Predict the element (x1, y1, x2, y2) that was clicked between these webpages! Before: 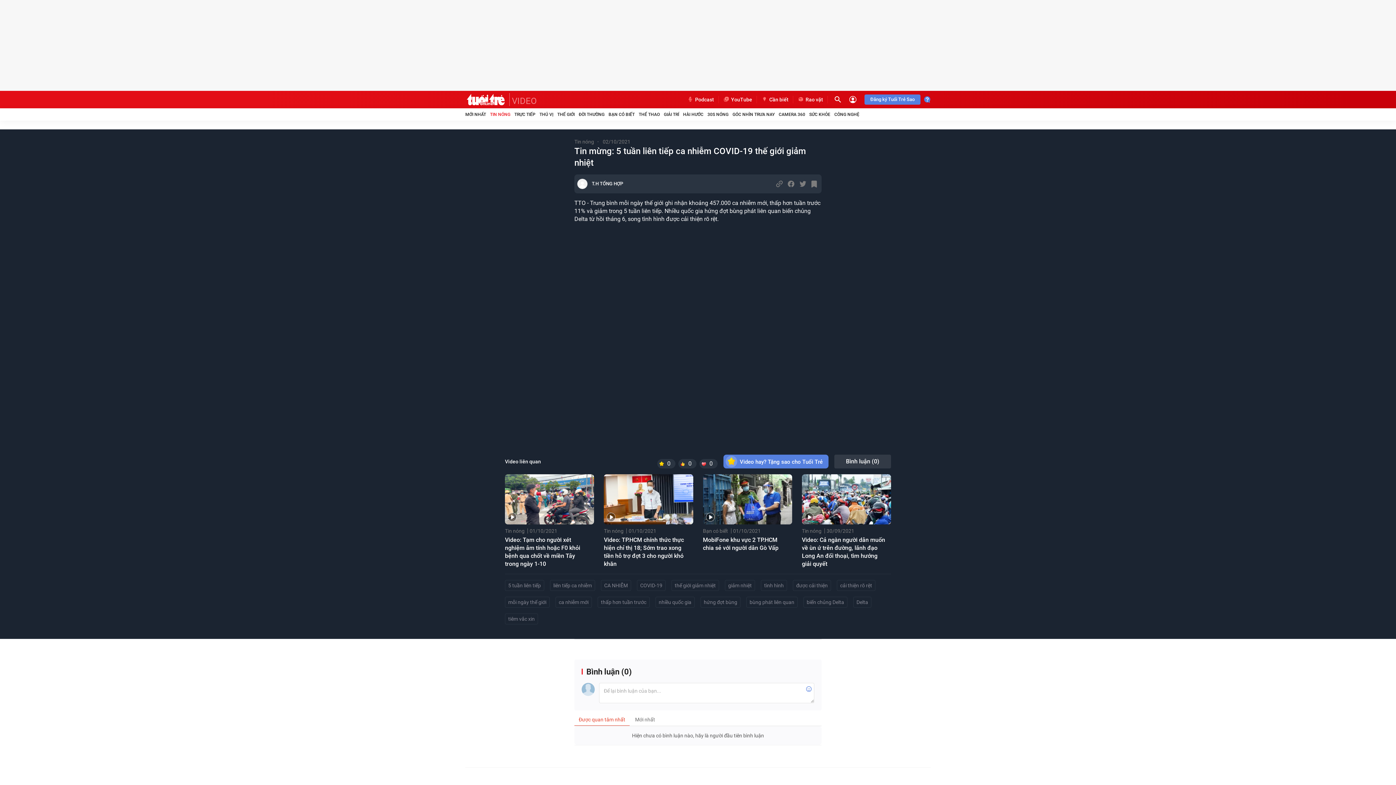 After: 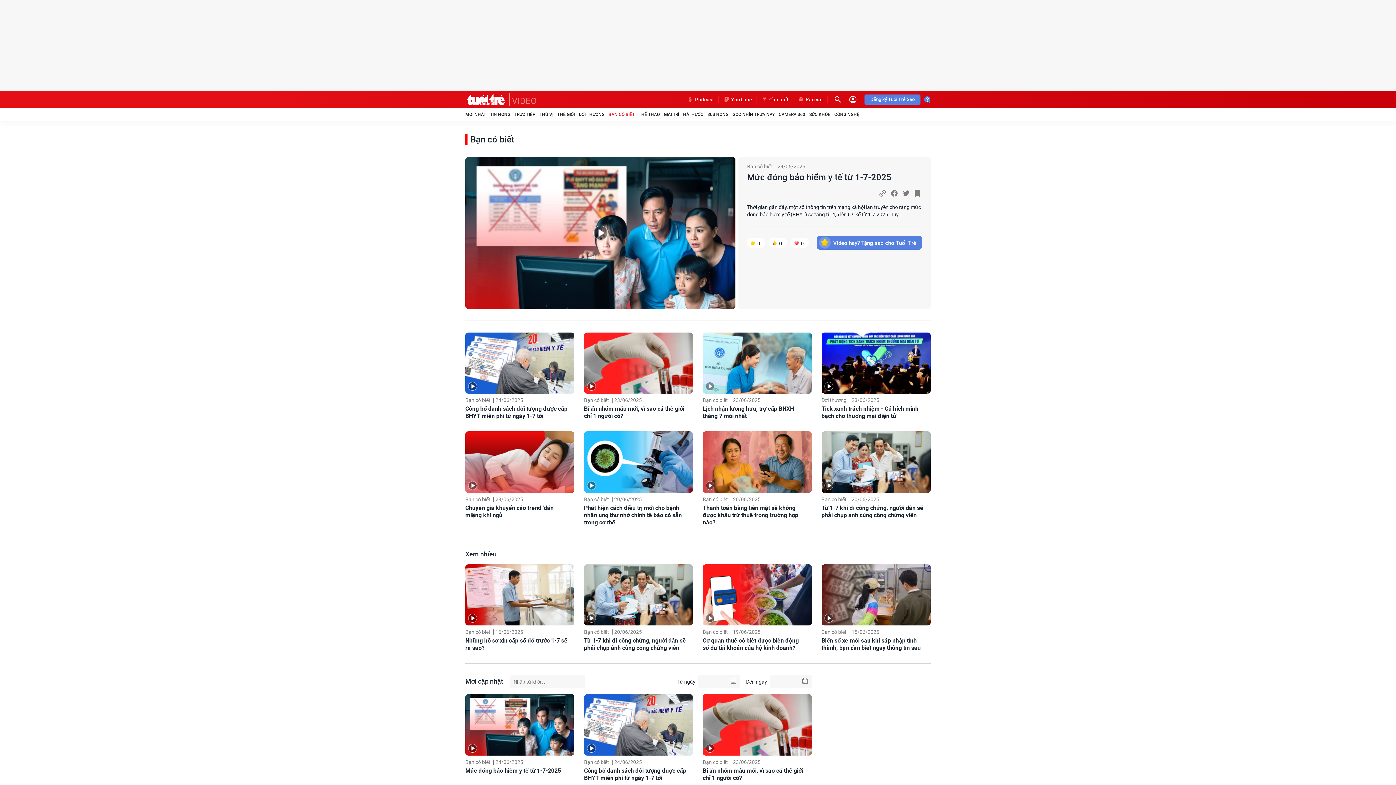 Action: bbox: (608, 111, 634, 117) label: BẠN CÓ BIẾT